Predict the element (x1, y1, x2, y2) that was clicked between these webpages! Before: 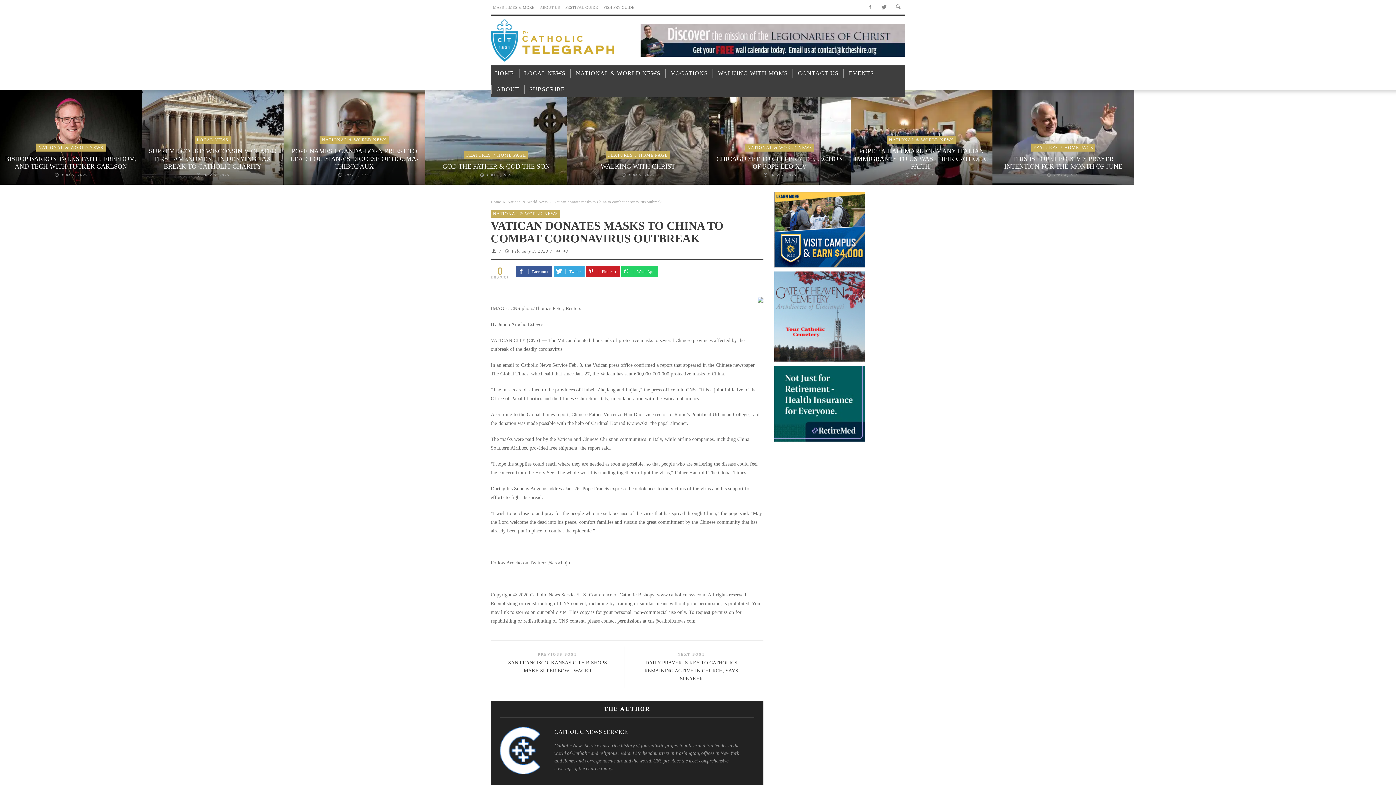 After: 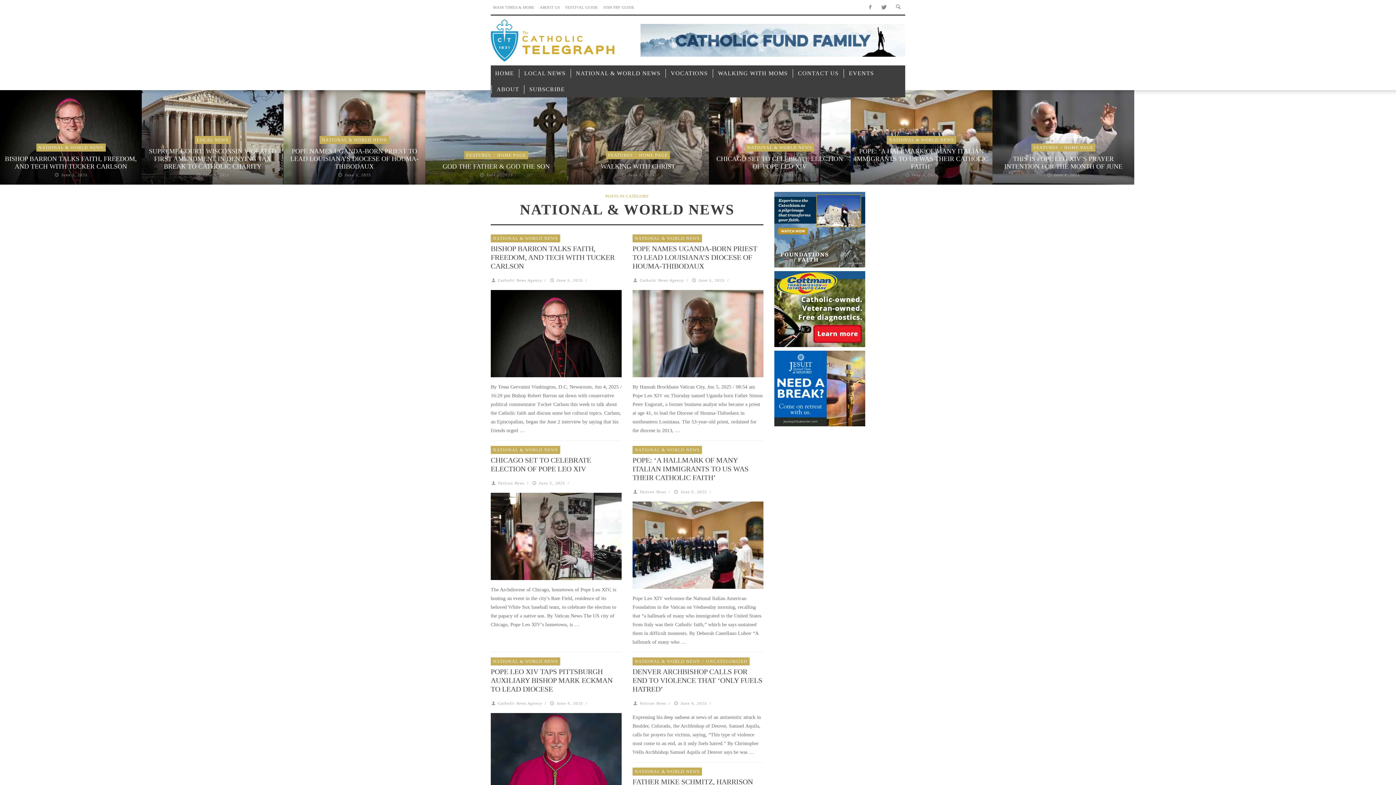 Action: bbox: (491, 211, 559, 216) label: NATIONAL & WORLD NEWS